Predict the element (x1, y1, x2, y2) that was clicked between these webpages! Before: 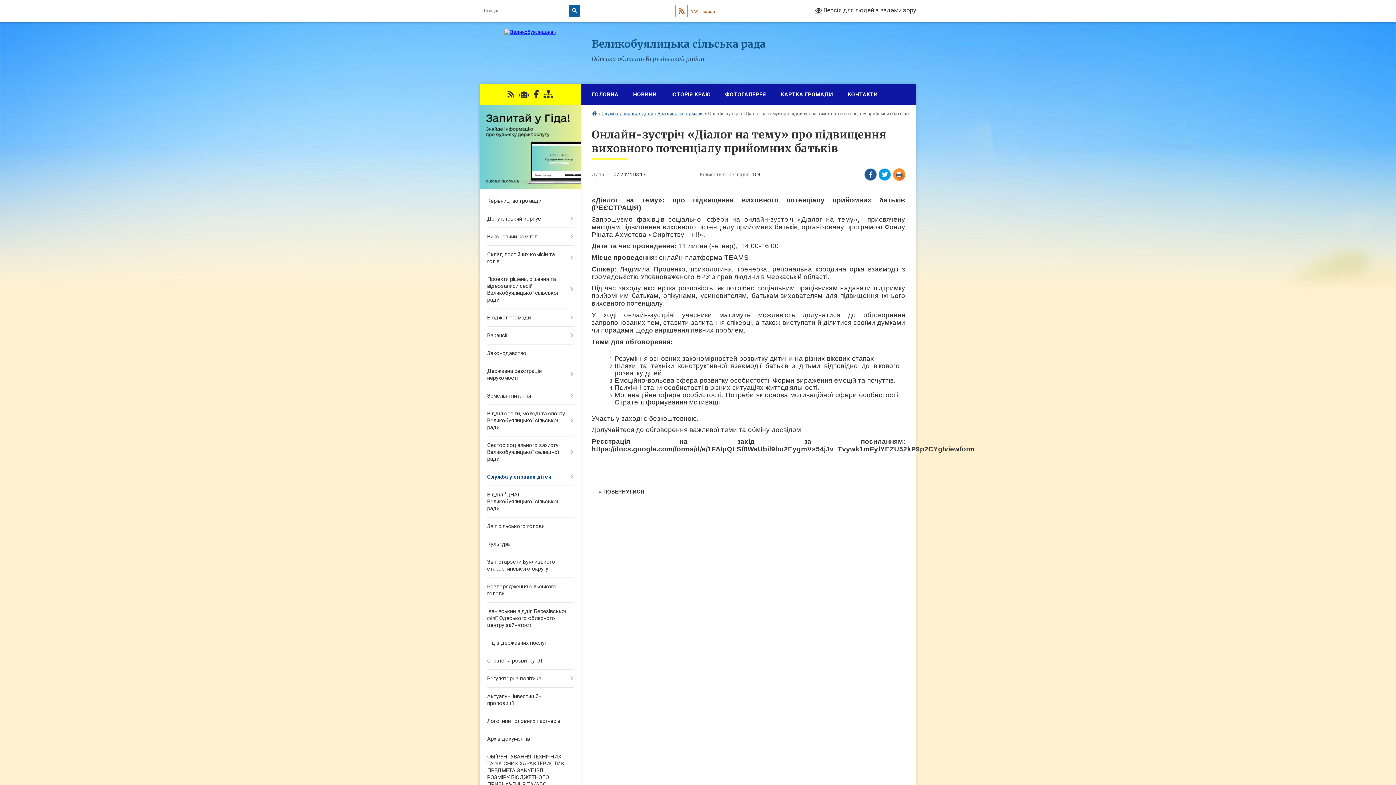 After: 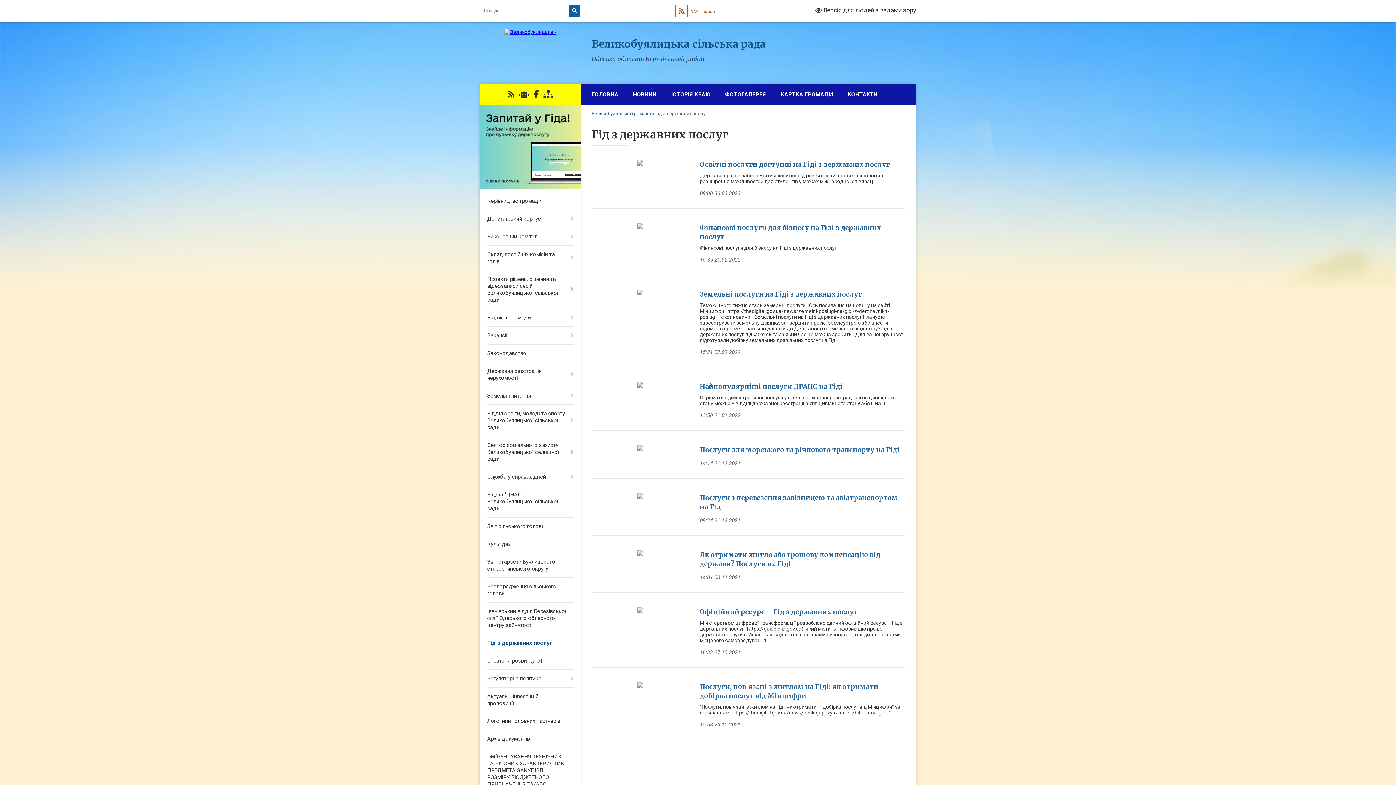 Action: bbox: (480, 634, 580, 652) label: Гід з державних послуг